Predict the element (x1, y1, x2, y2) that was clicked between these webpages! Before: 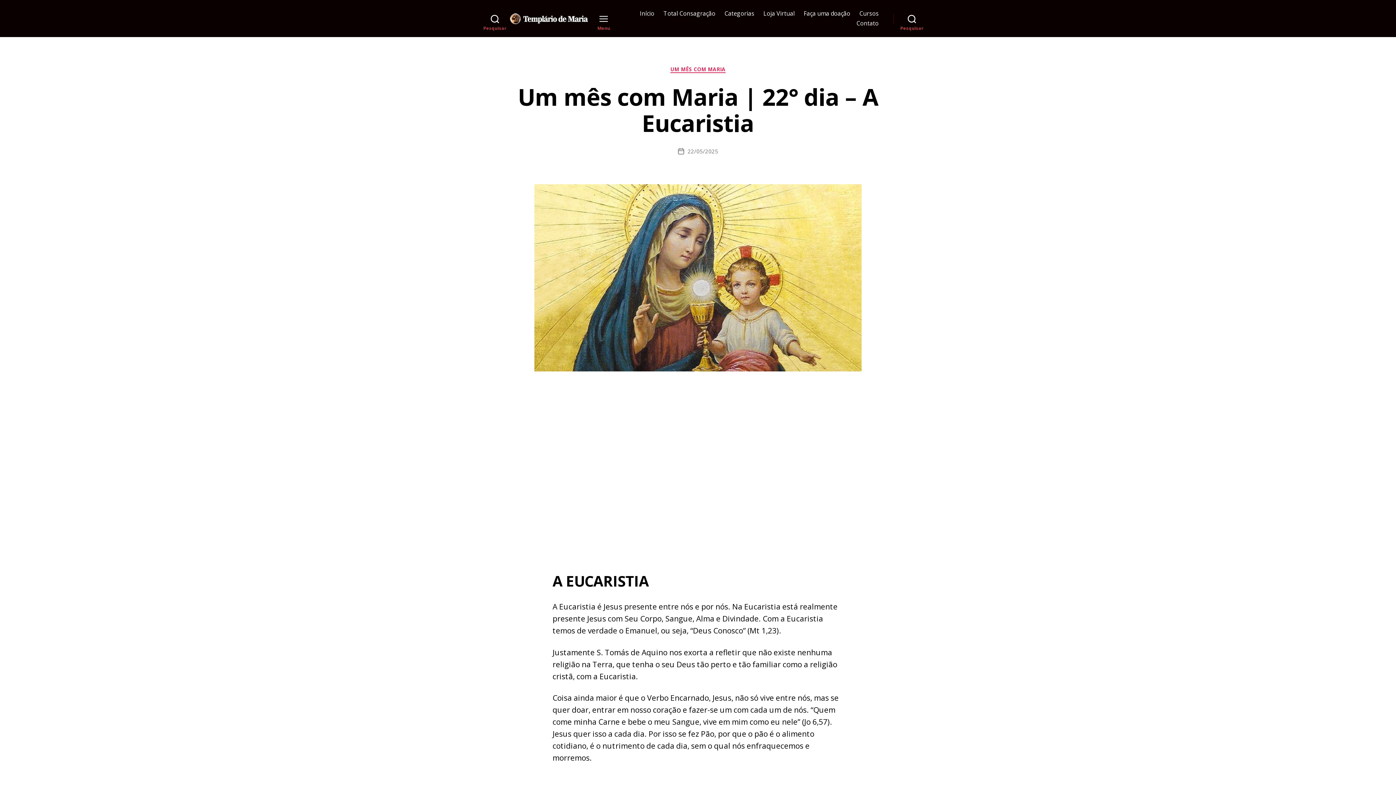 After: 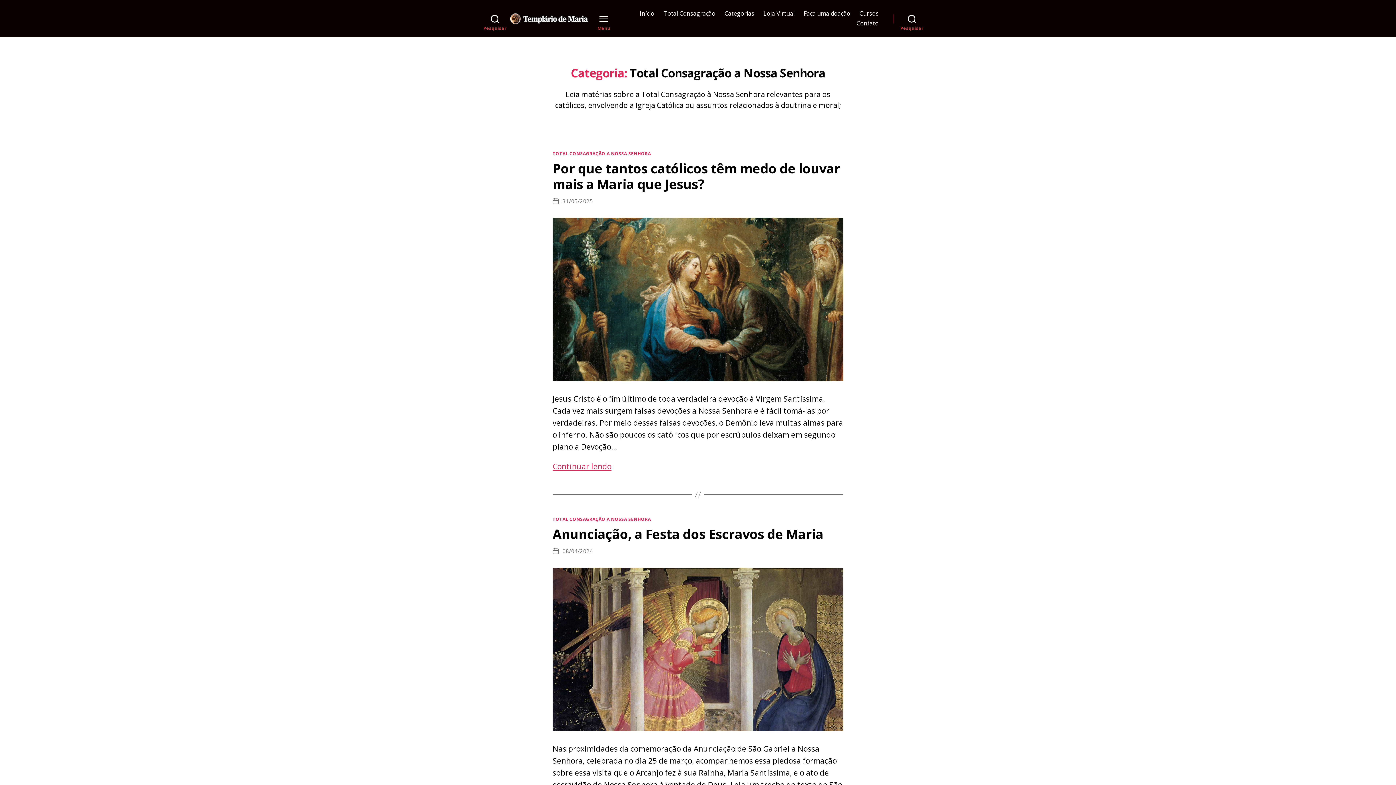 Action: bbox: (663, 10, 715, 17) label: Total Consagração